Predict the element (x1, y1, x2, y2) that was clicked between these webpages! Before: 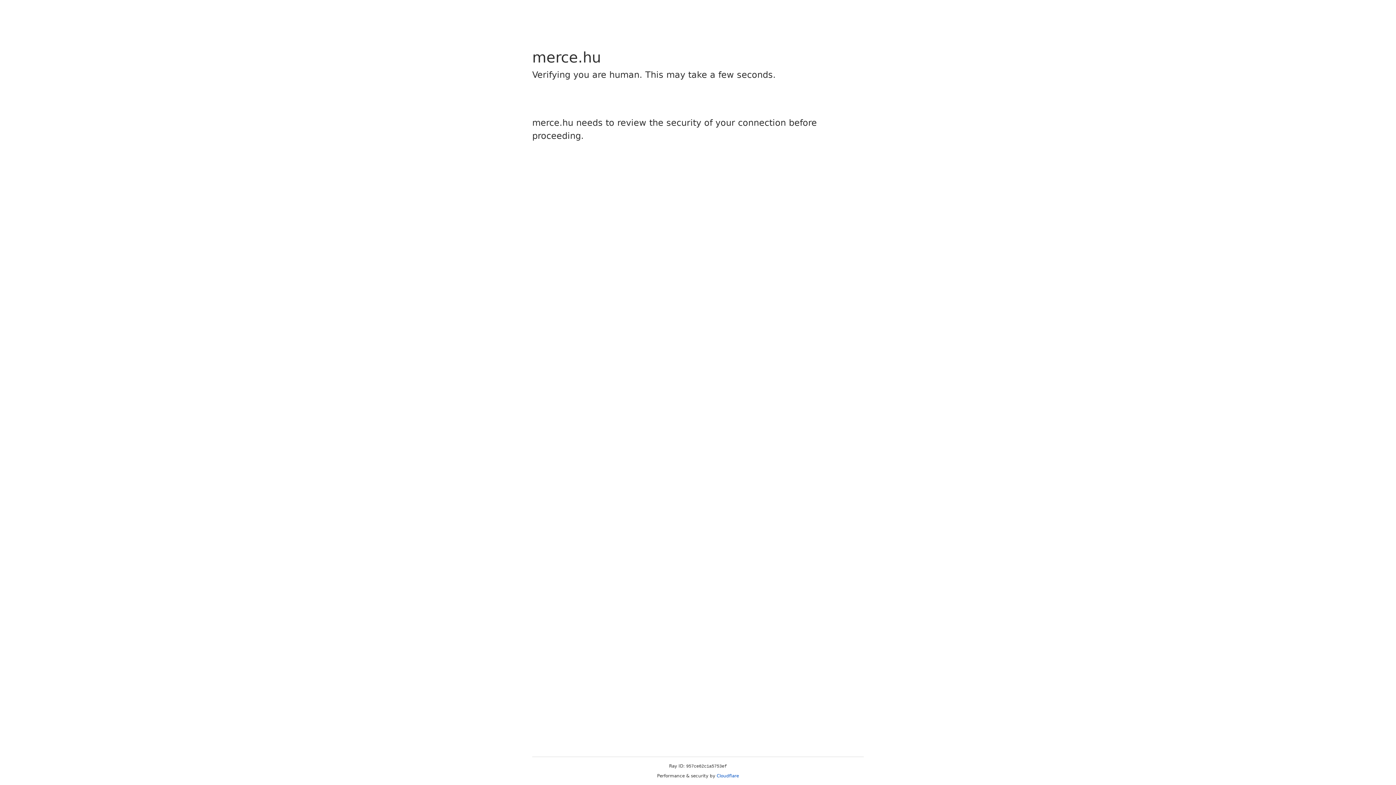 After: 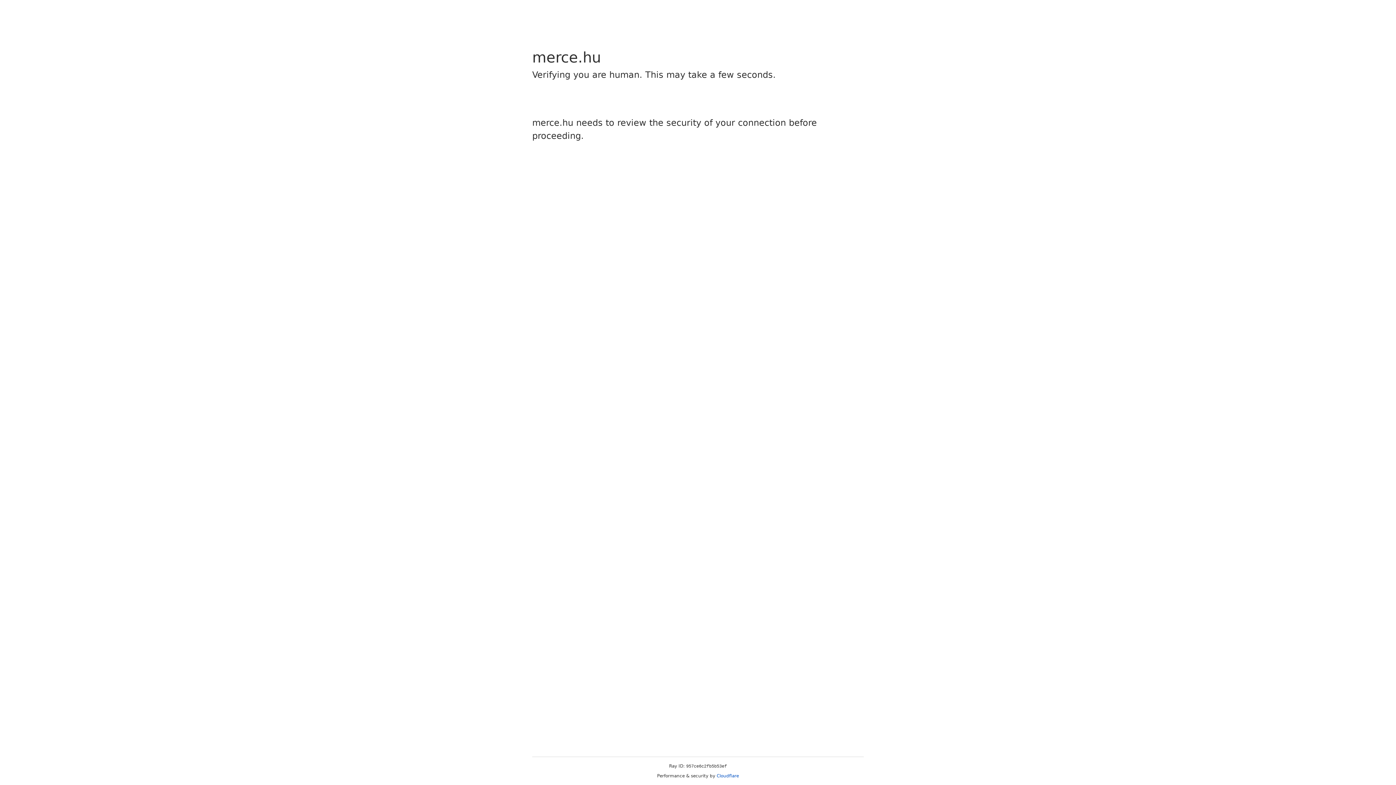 Action: bbox: (716, 773, 739, 778) label: Cloudflare